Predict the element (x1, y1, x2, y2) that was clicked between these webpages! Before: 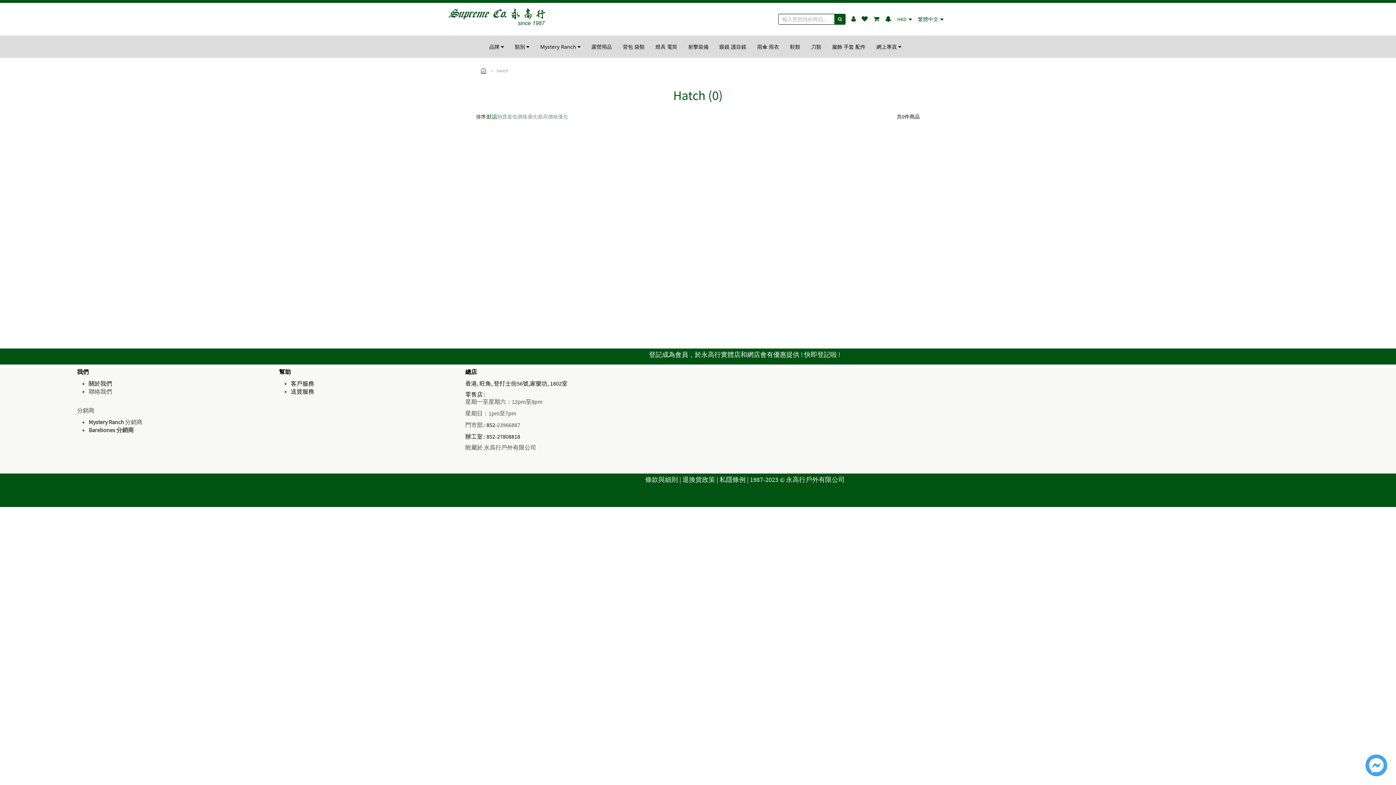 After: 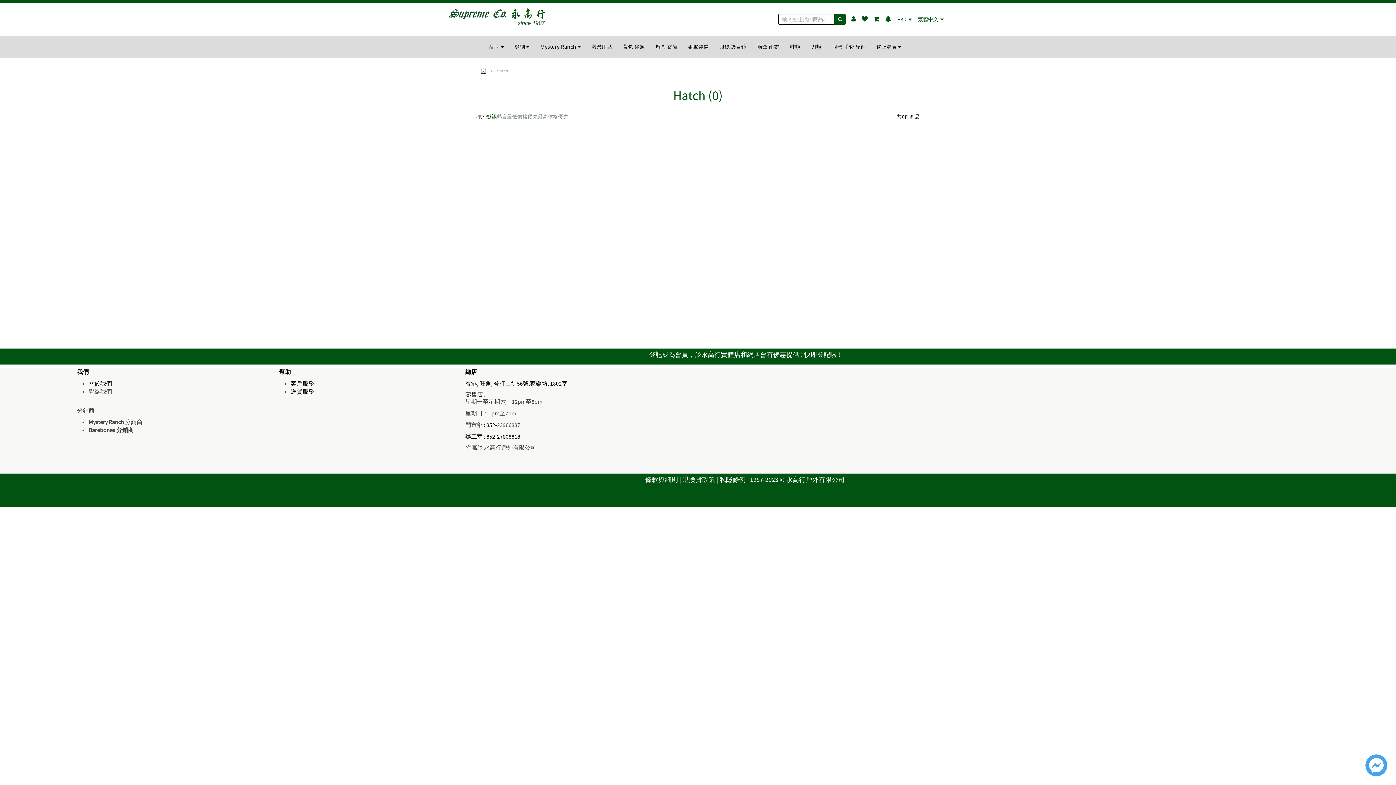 Action: label: 退換貨政策 bbox: (682, 475, 715, 484)